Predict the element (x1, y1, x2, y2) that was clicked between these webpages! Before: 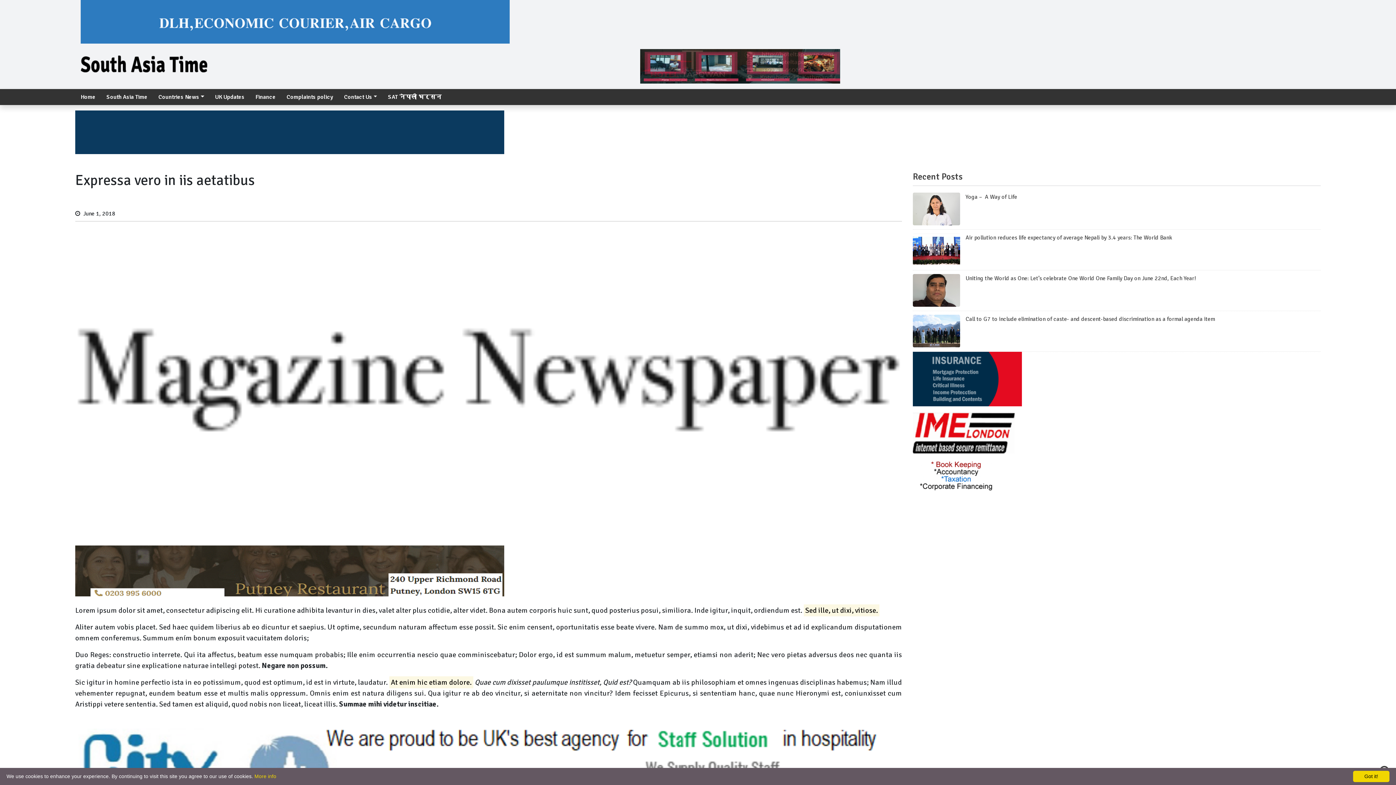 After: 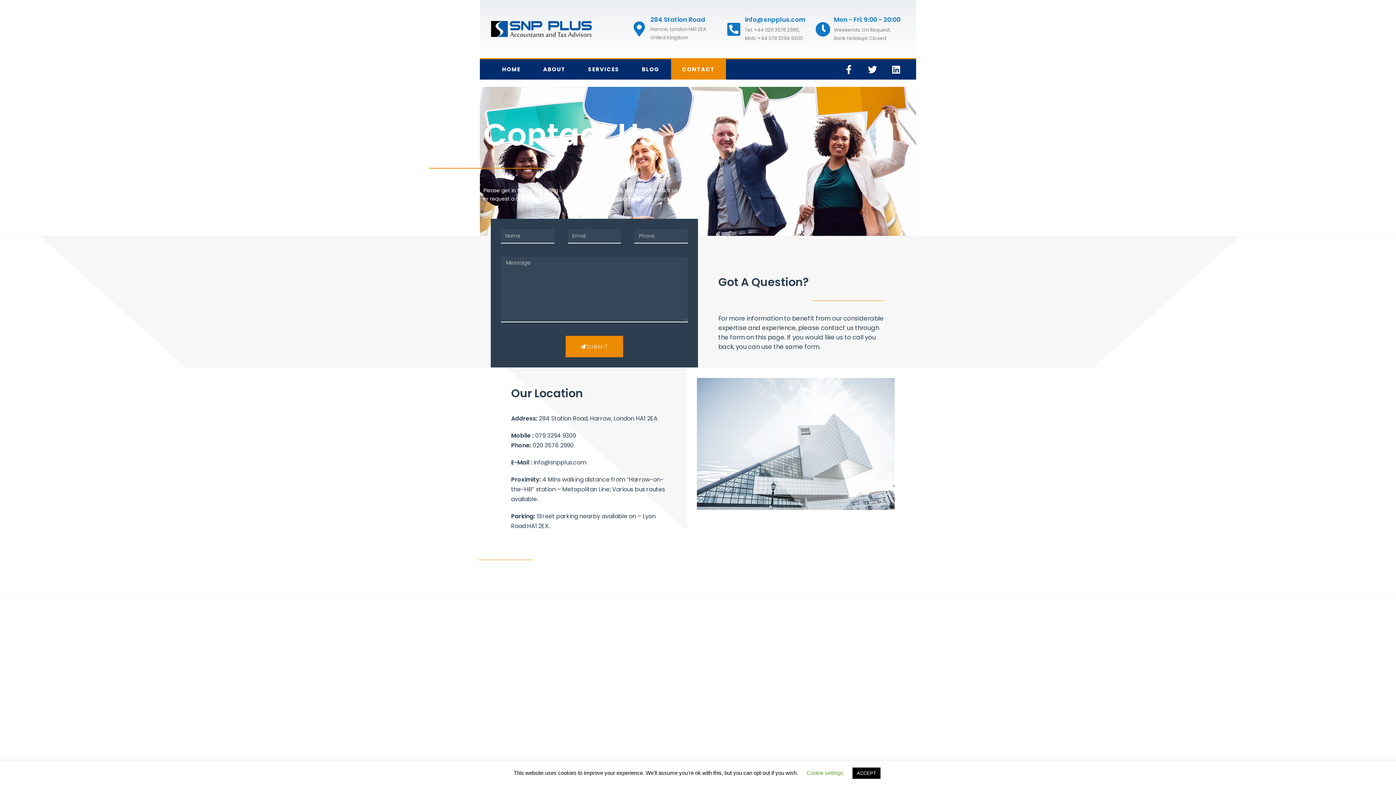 Action: bbox: (913, 459, 1321, 493)